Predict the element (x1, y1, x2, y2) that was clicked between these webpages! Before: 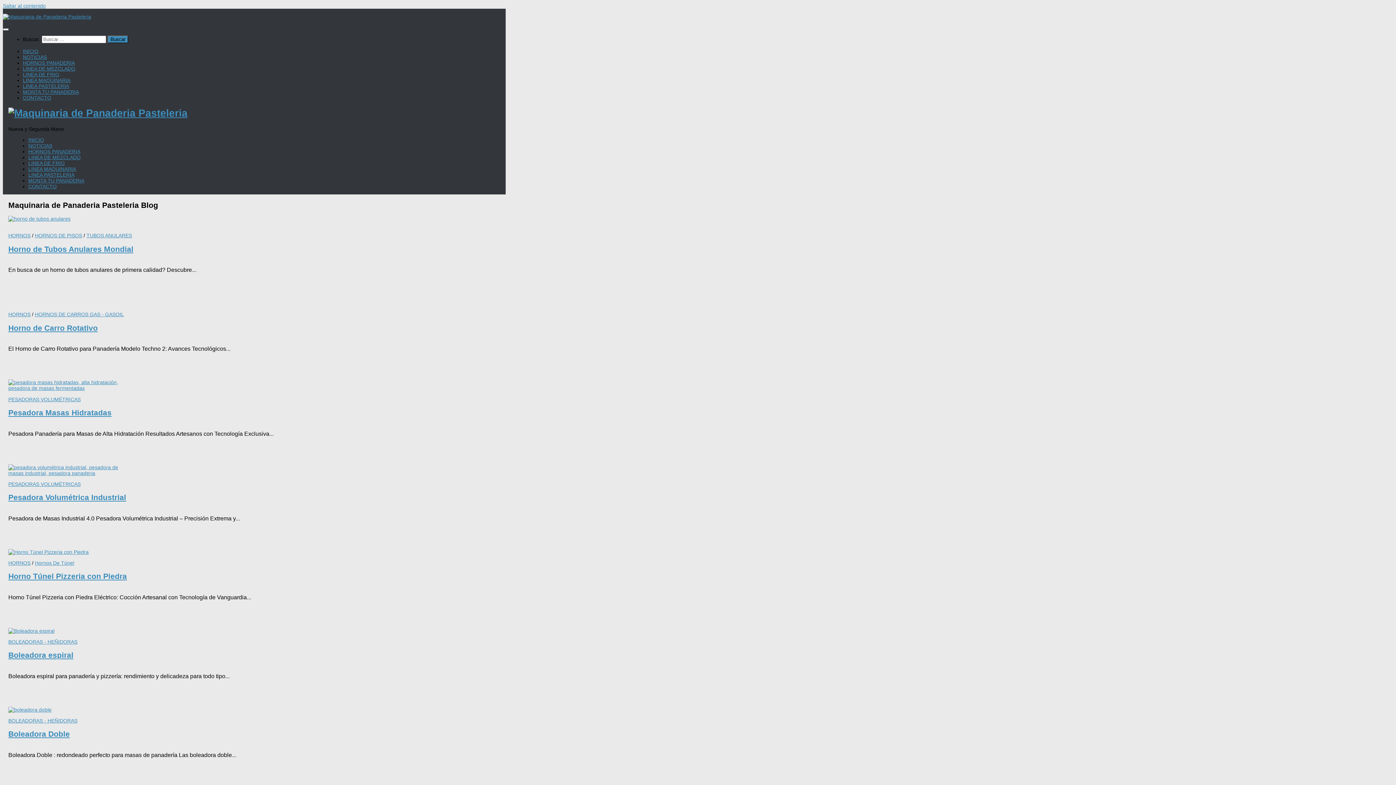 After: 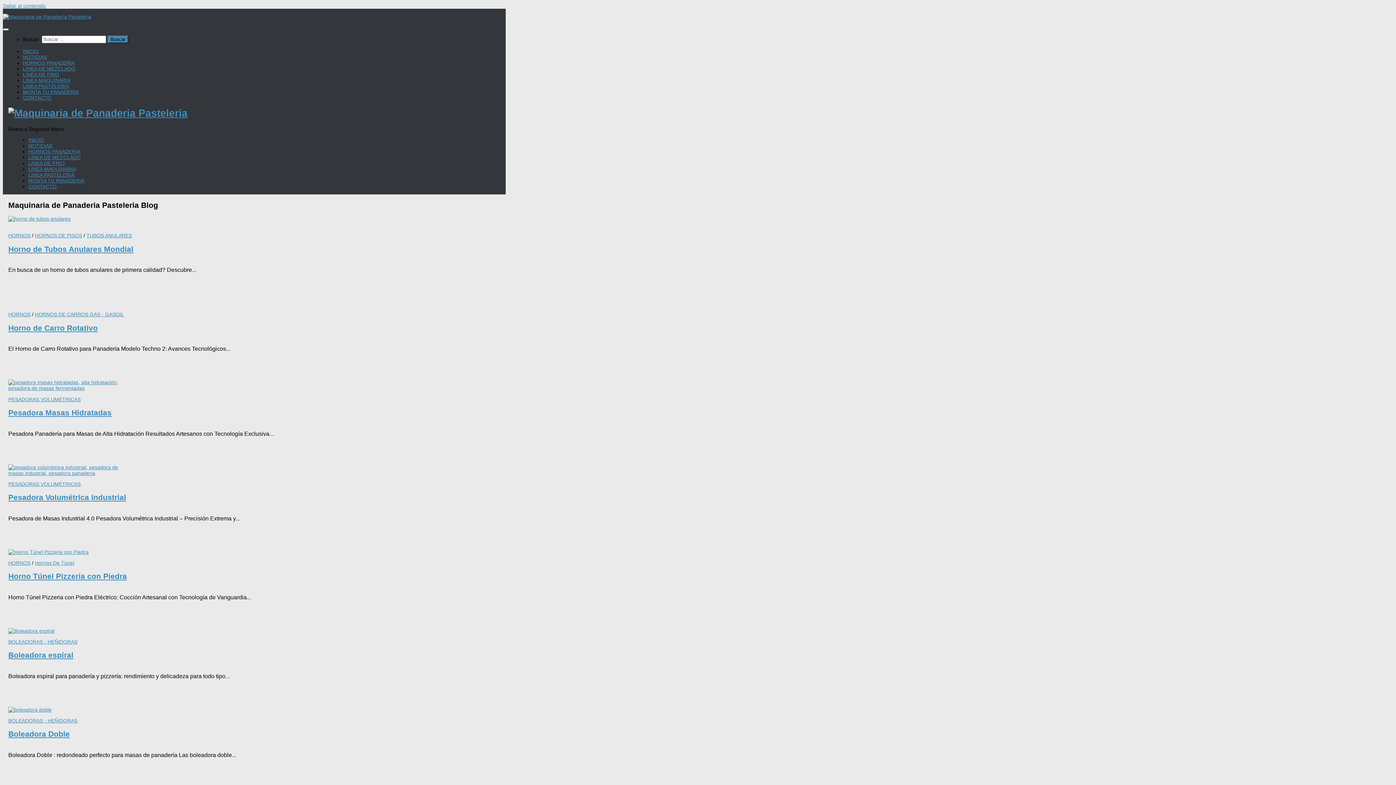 Action: label: INICIO bbox: (22, 48, 38, 54)